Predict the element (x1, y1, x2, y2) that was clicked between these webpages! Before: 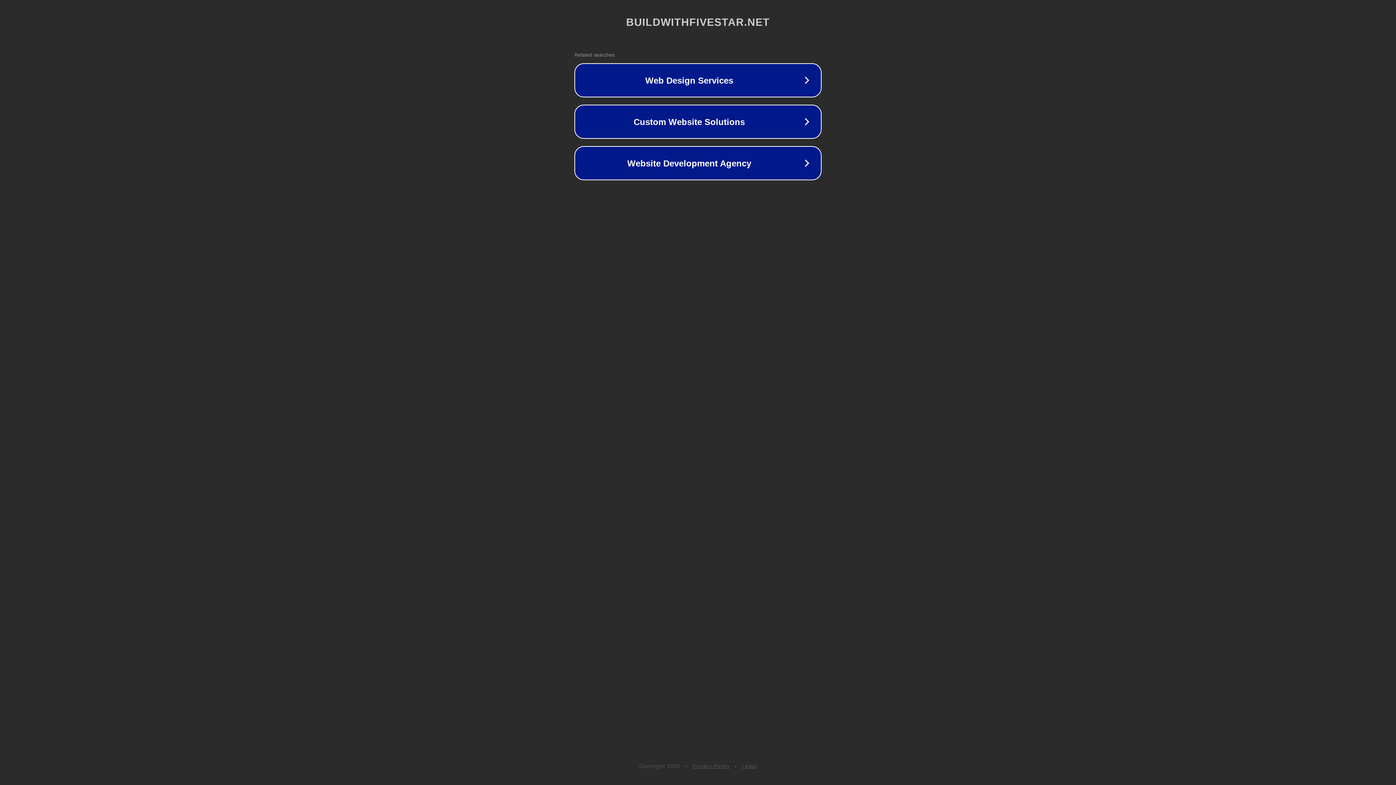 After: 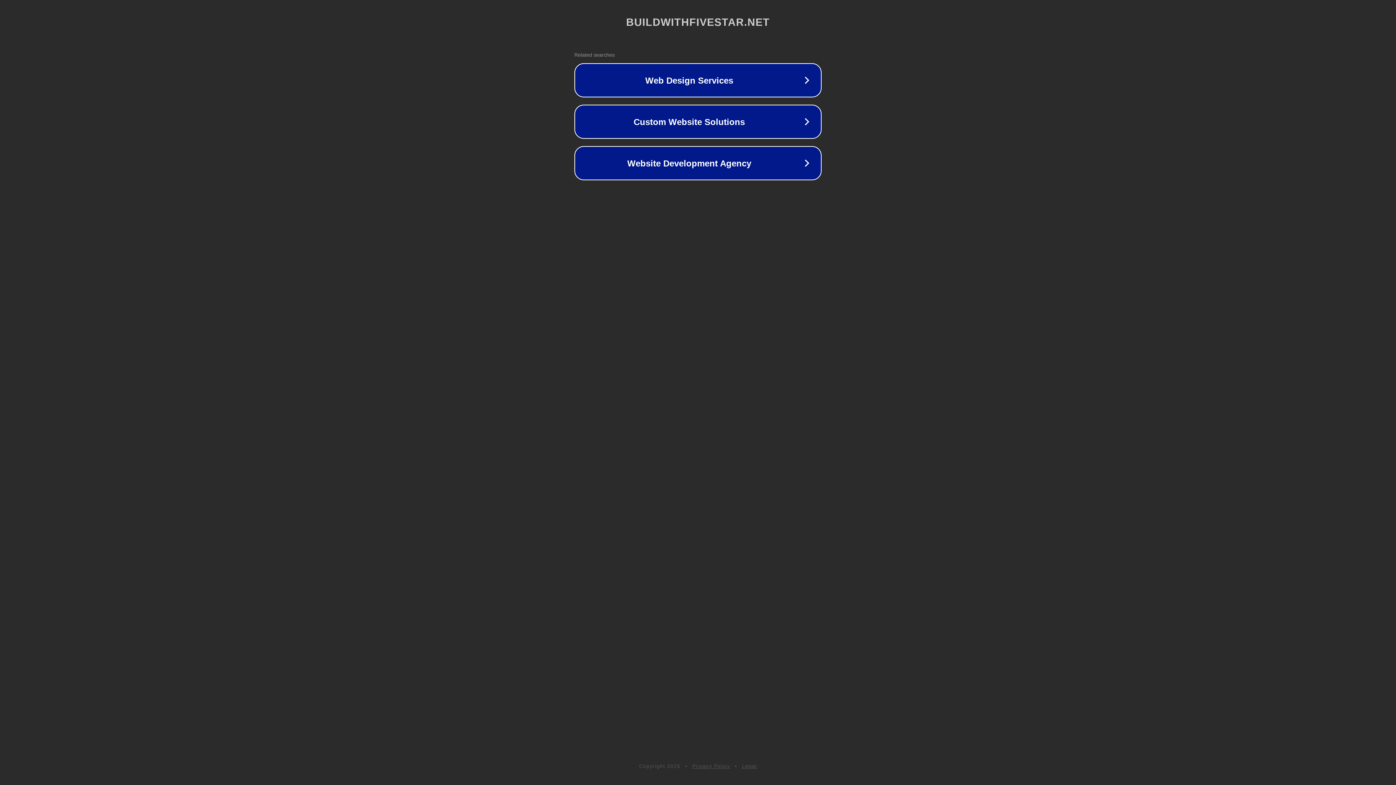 Action: bbox: (692, 763, 730, 769) label: Privacy Policy